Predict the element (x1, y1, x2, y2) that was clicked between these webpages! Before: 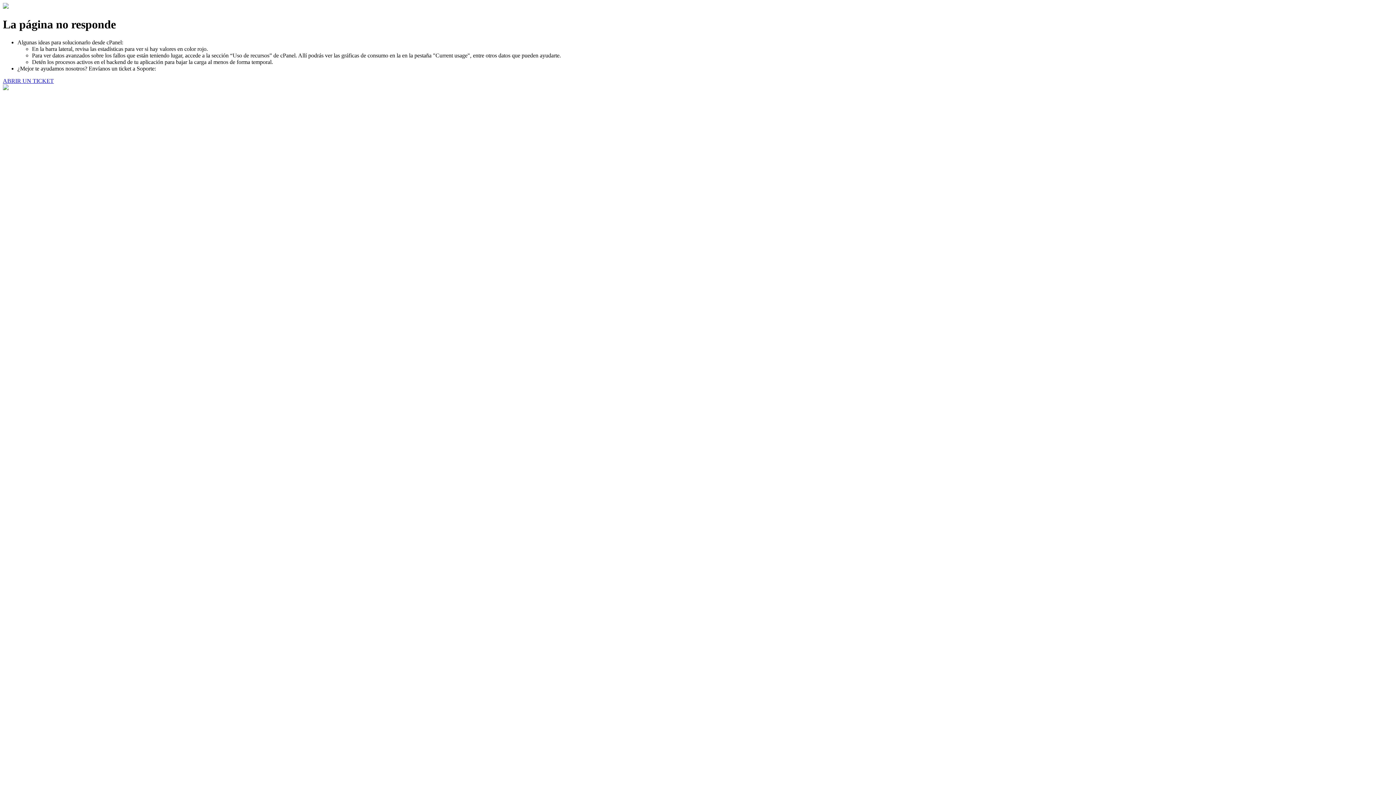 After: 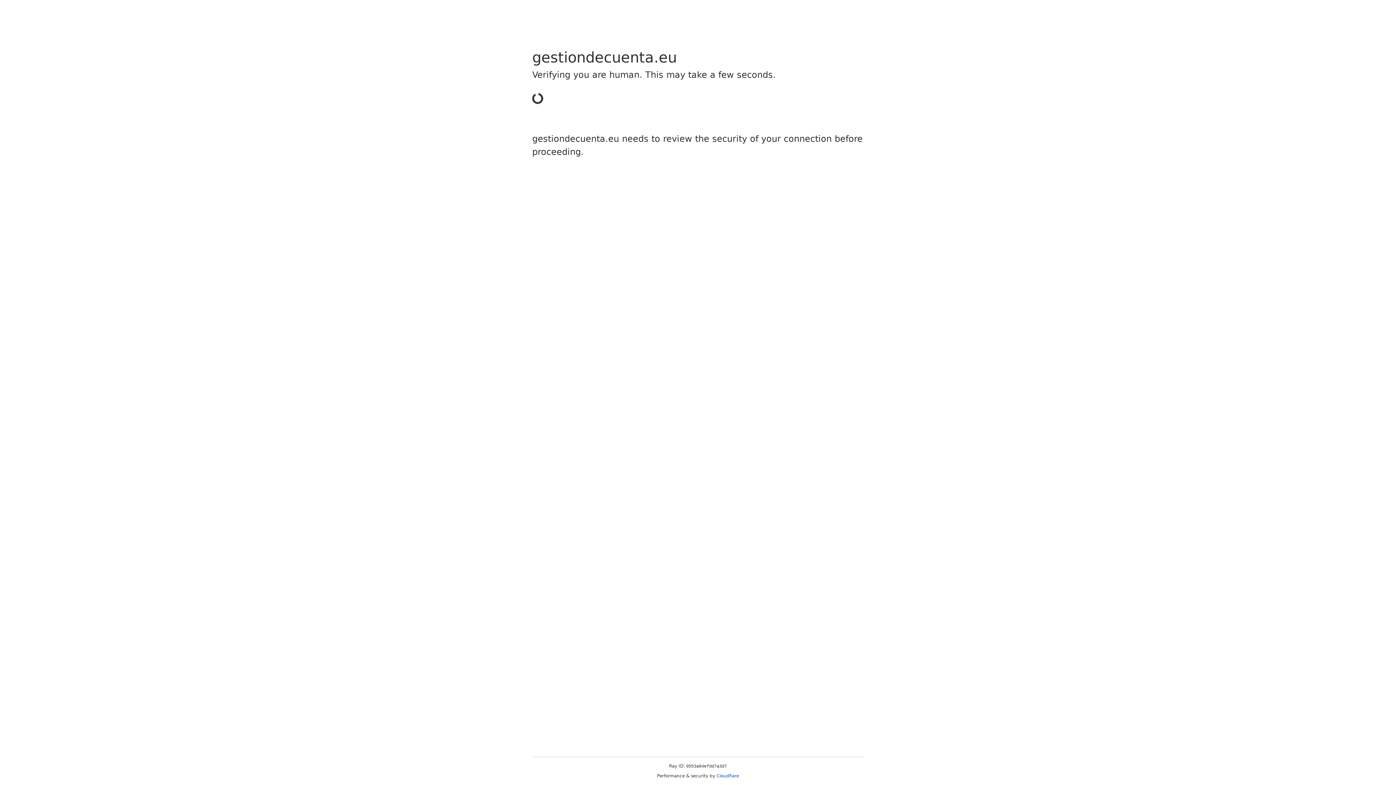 Action: label: ABRIR UN TICKET bbox: (2, 77, 53, 83)